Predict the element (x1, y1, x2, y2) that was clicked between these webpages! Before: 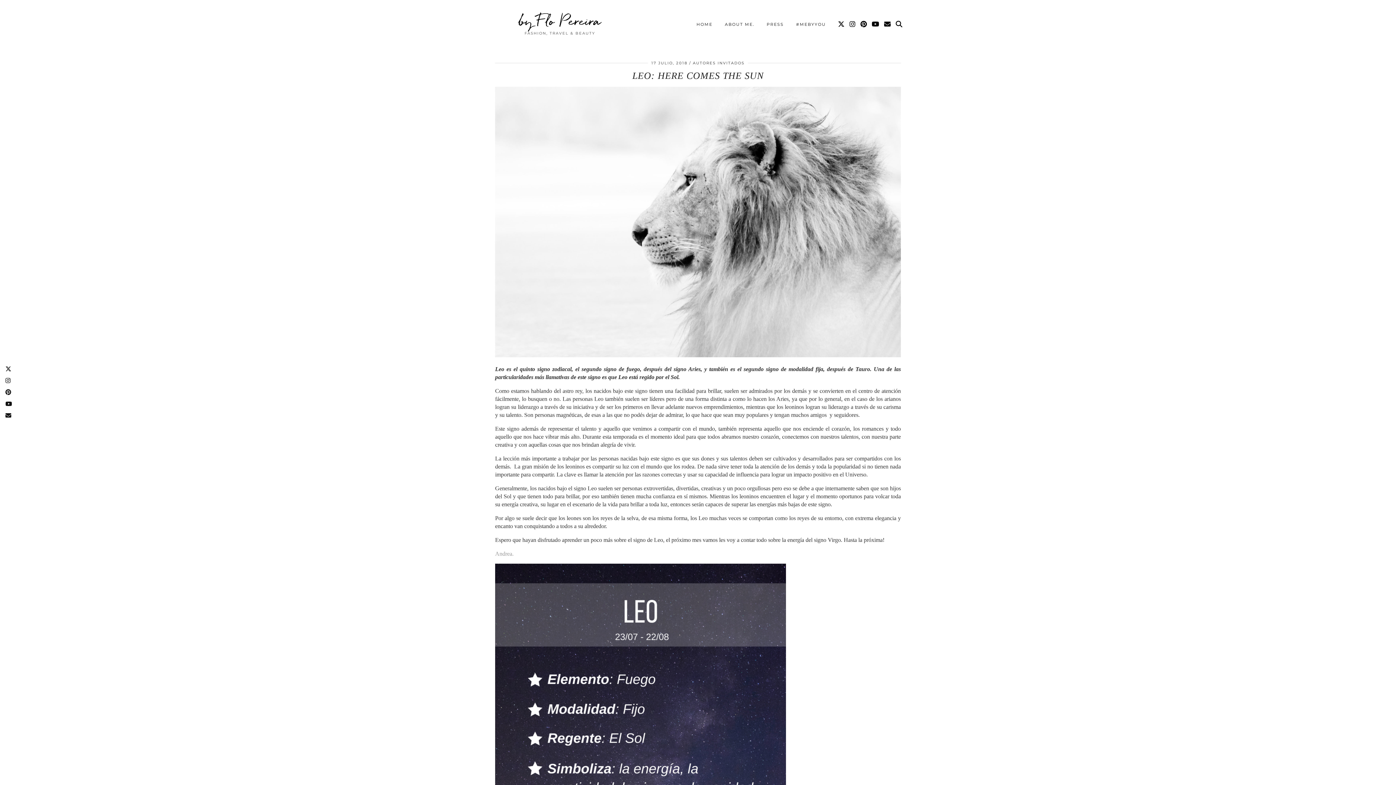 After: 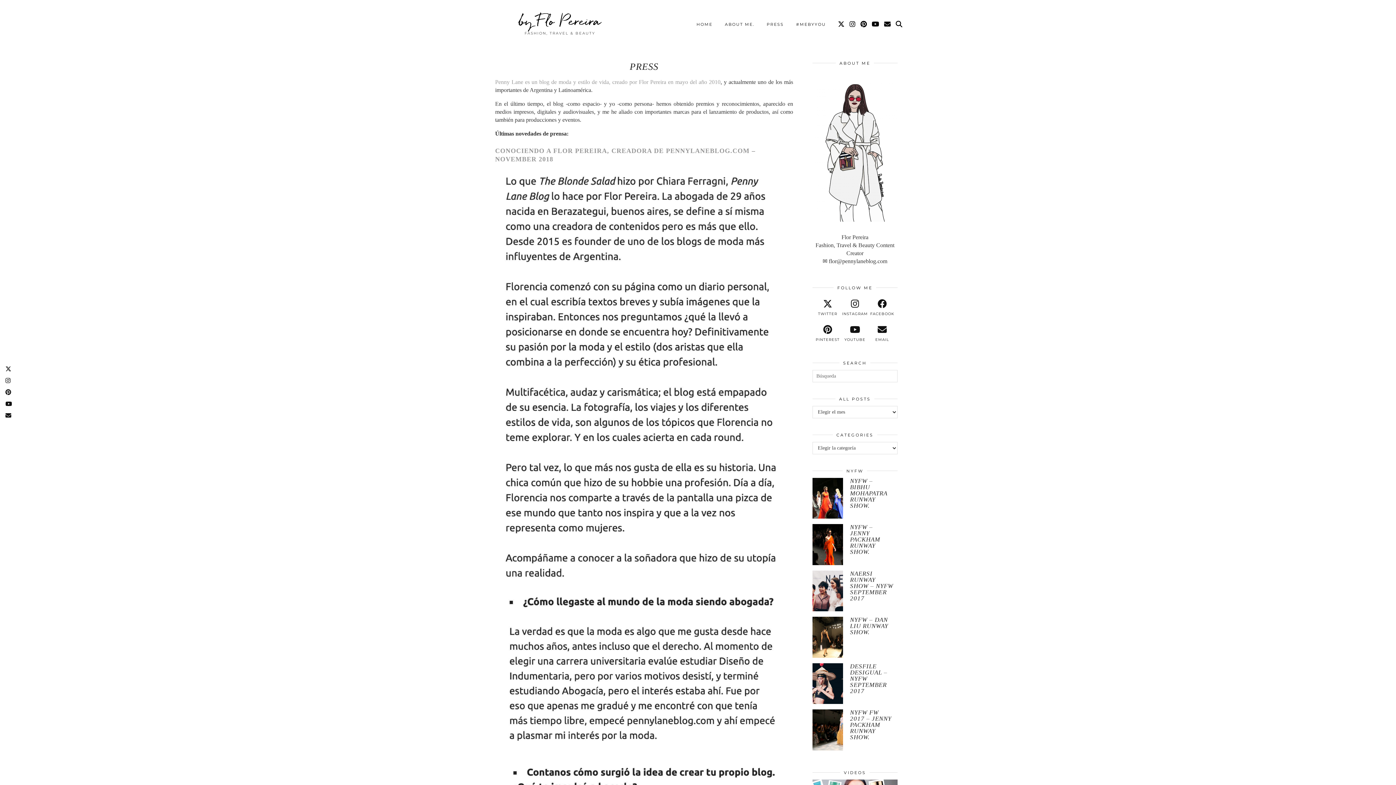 Action: label: PRESS bbox: (760, 17, 790, 31)